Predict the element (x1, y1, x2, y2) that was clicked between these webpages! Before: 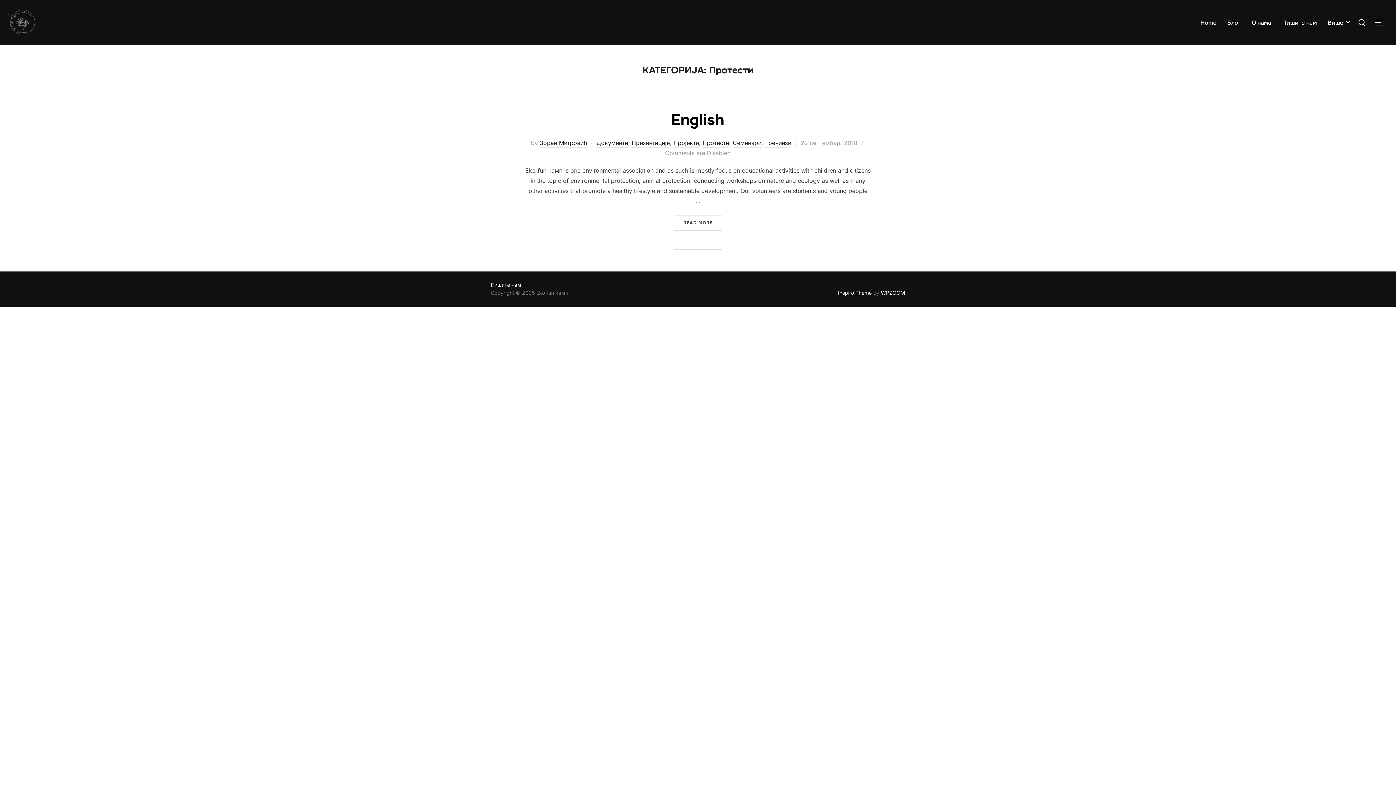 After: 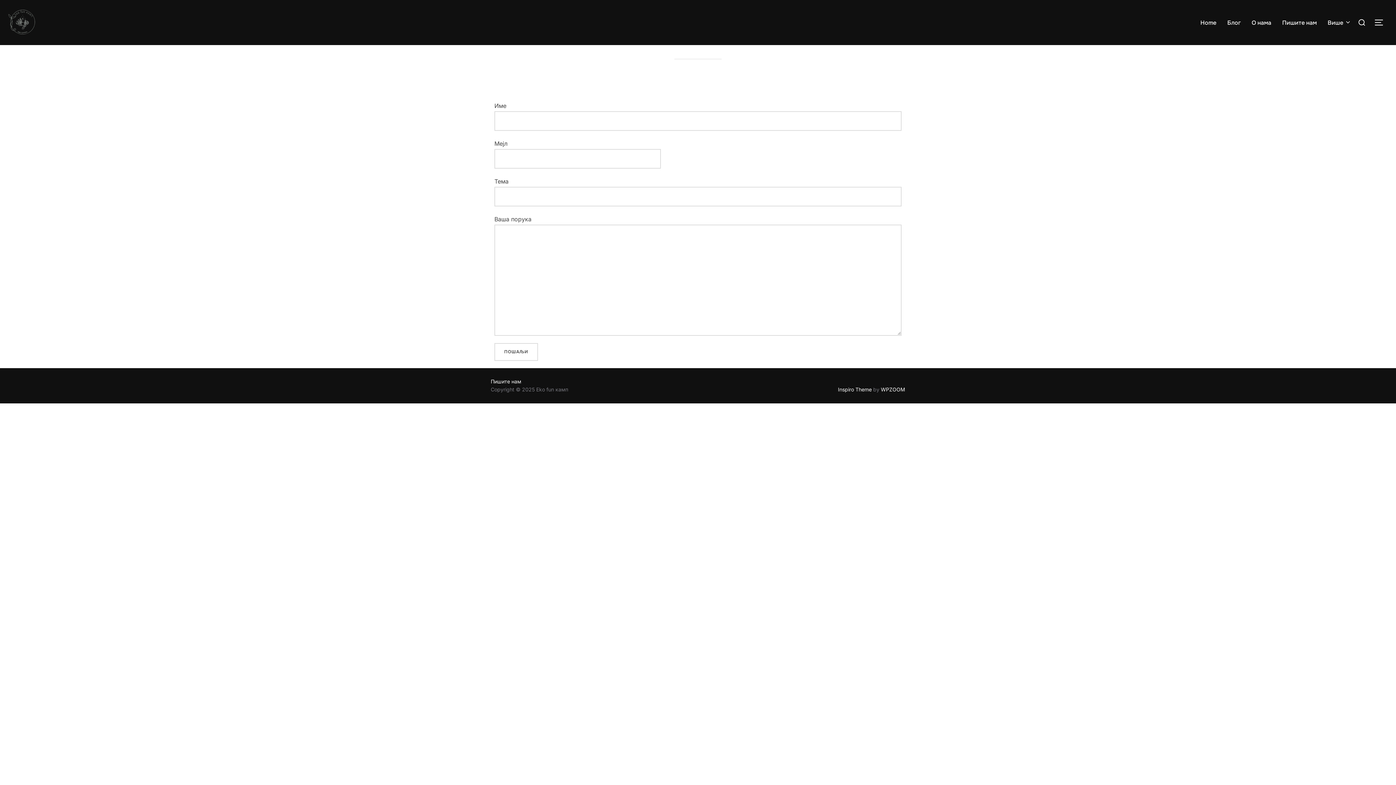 Action: bbox: (490, 281, 521, 288) label: Пишите нам